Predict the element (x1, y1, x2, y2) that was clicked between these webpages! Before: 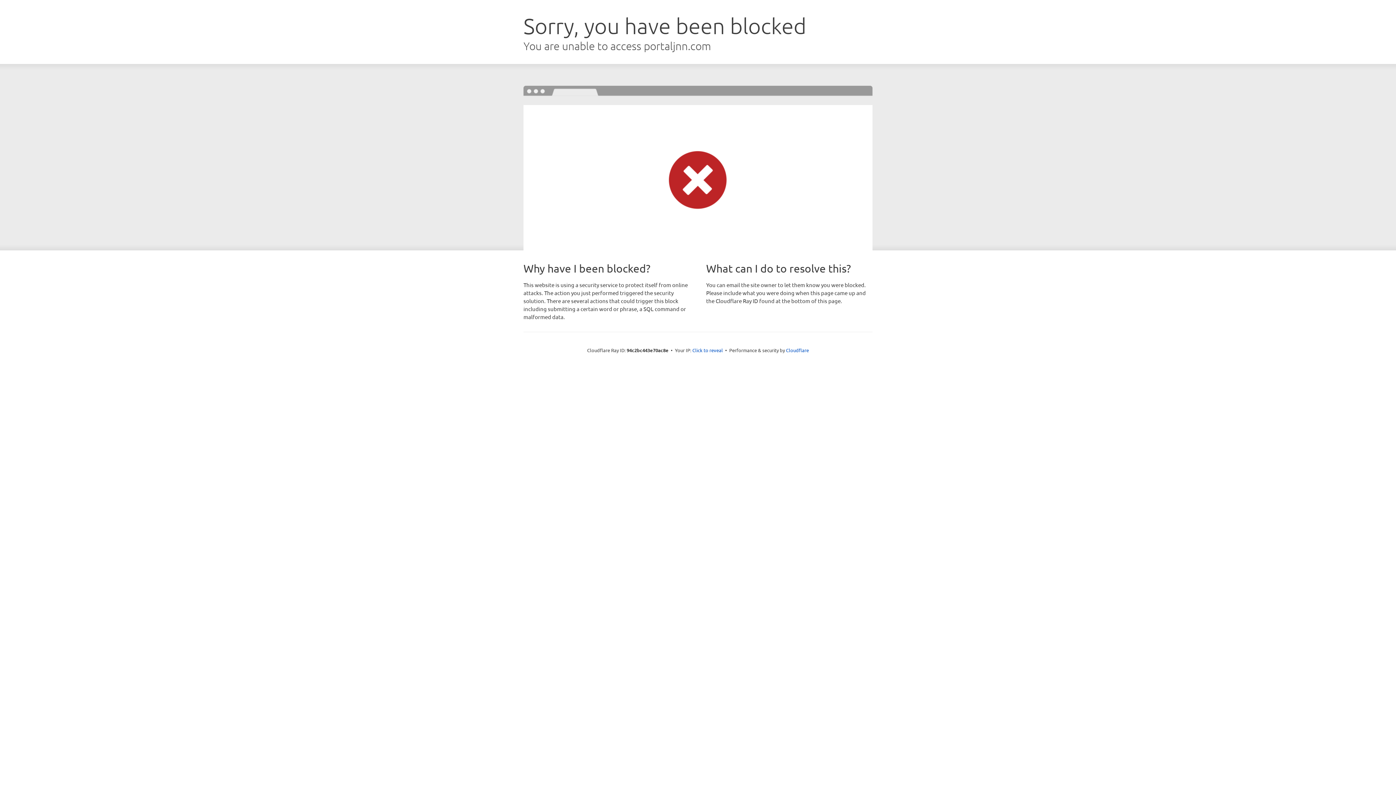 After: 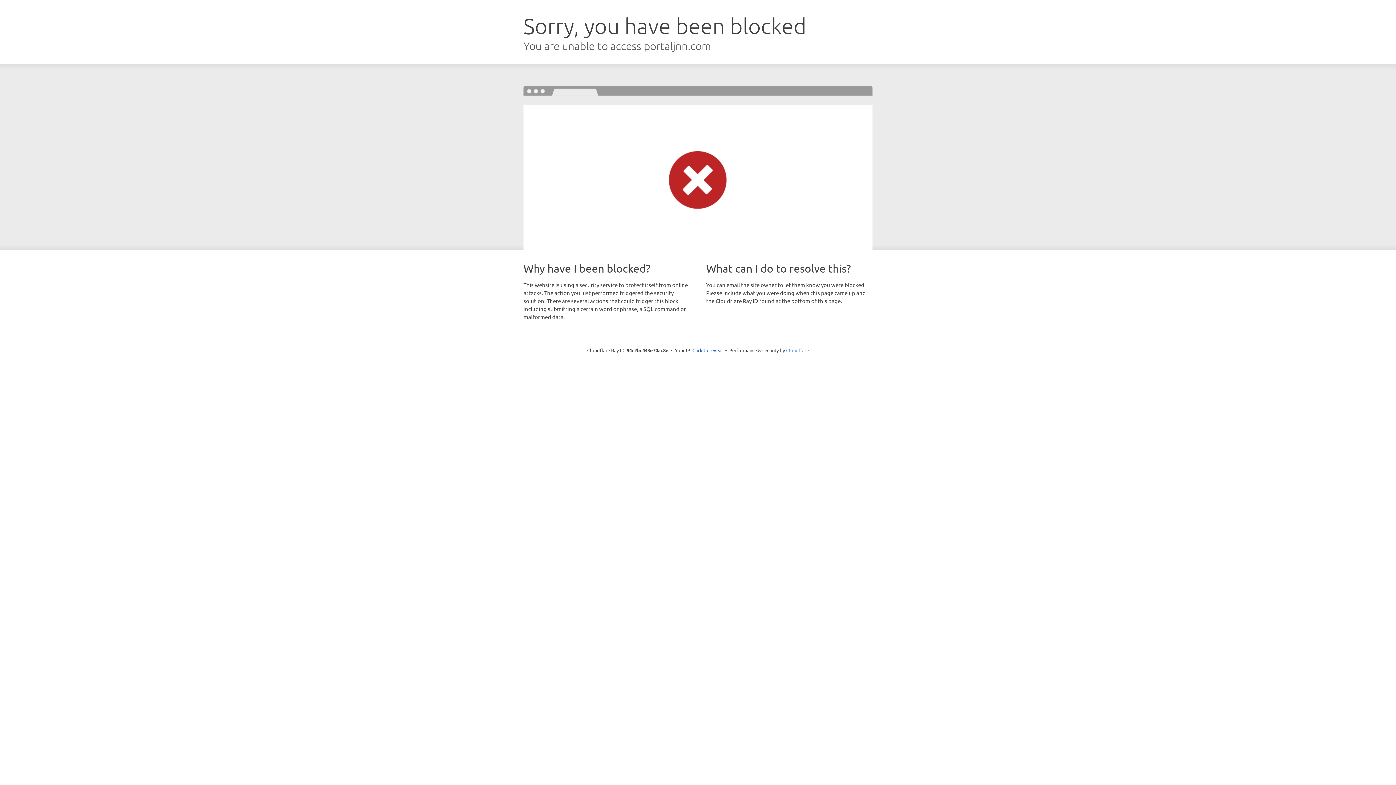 Action: bbox: (786, 347, 809, 353) label: Cloudflare